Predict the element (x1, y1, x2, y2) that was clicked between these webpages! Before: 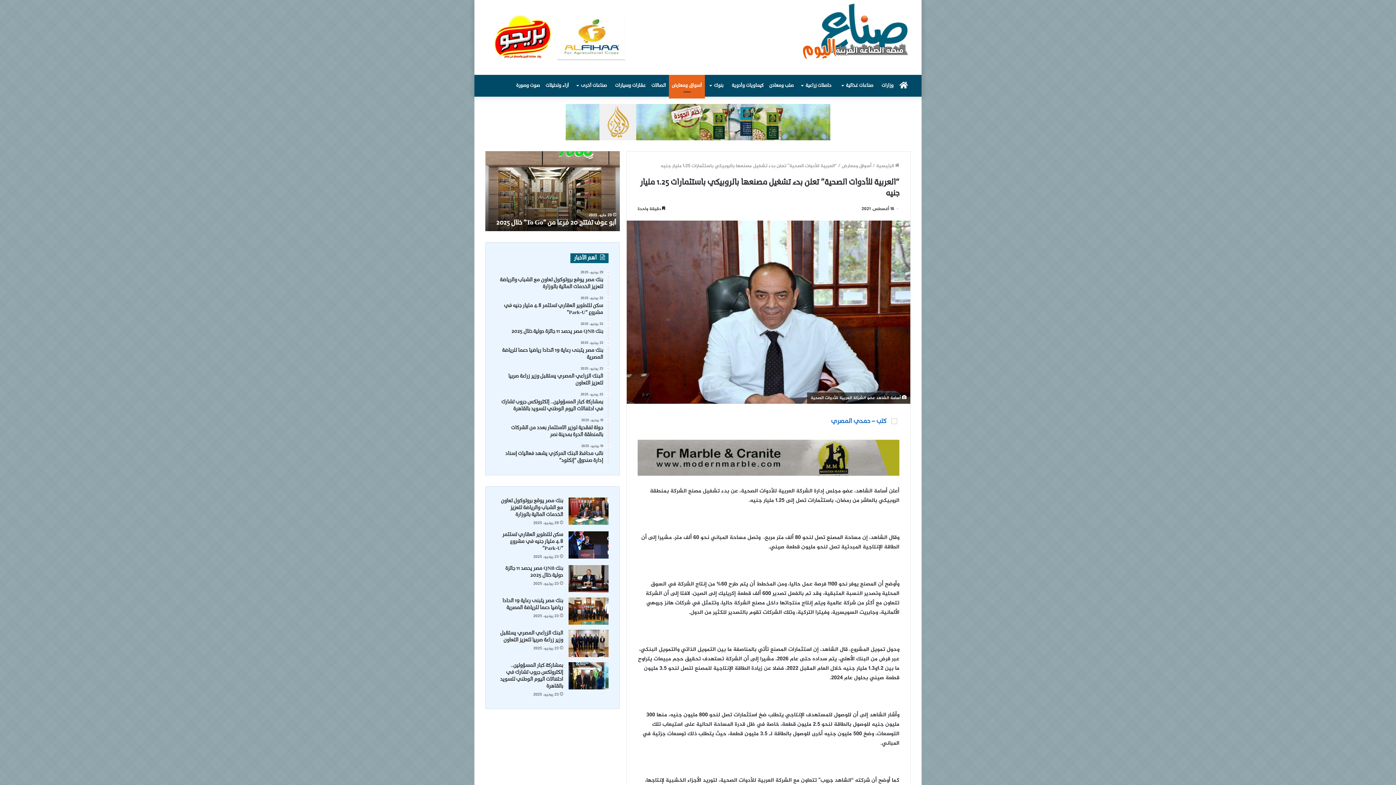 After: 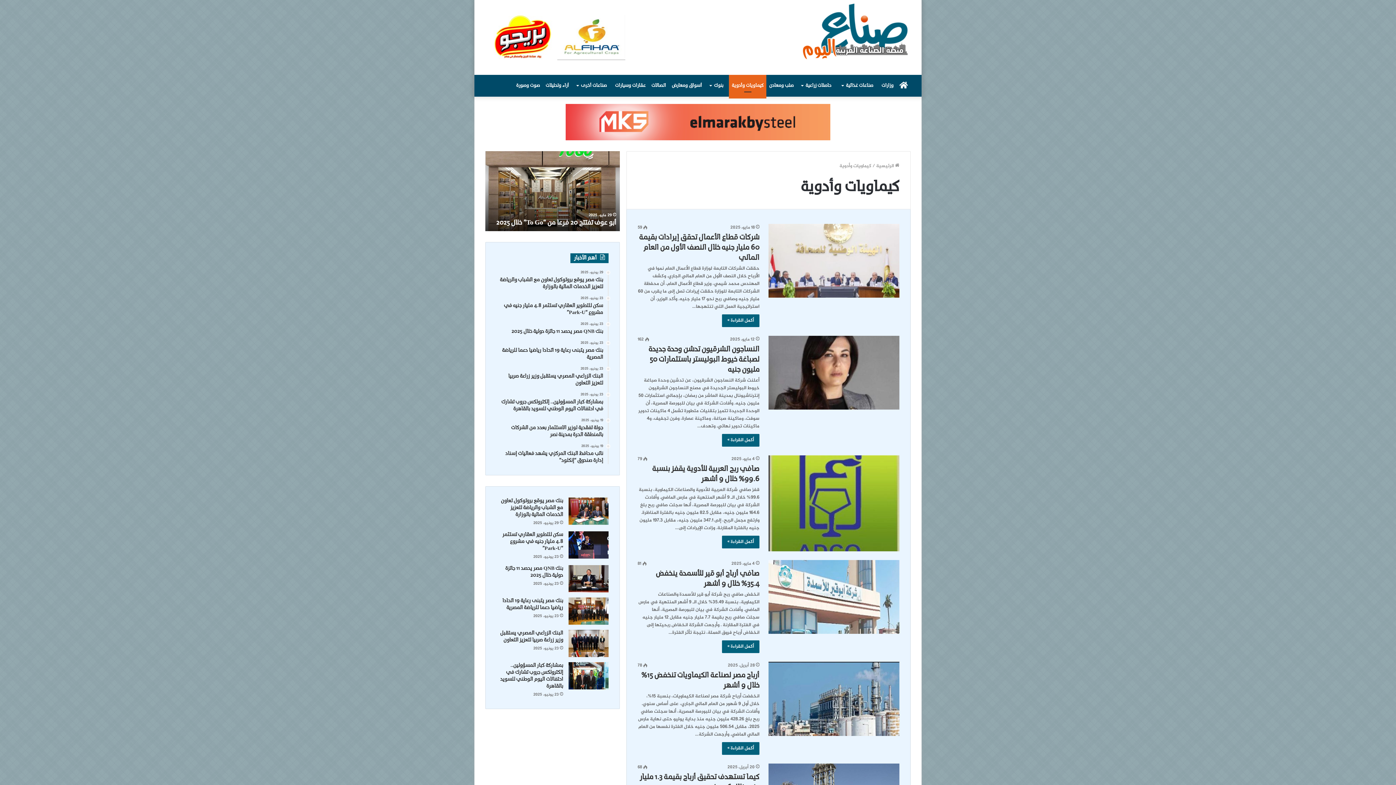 Action: bbox: (729, 74, 766, 96) label: كيماويات وأدوية